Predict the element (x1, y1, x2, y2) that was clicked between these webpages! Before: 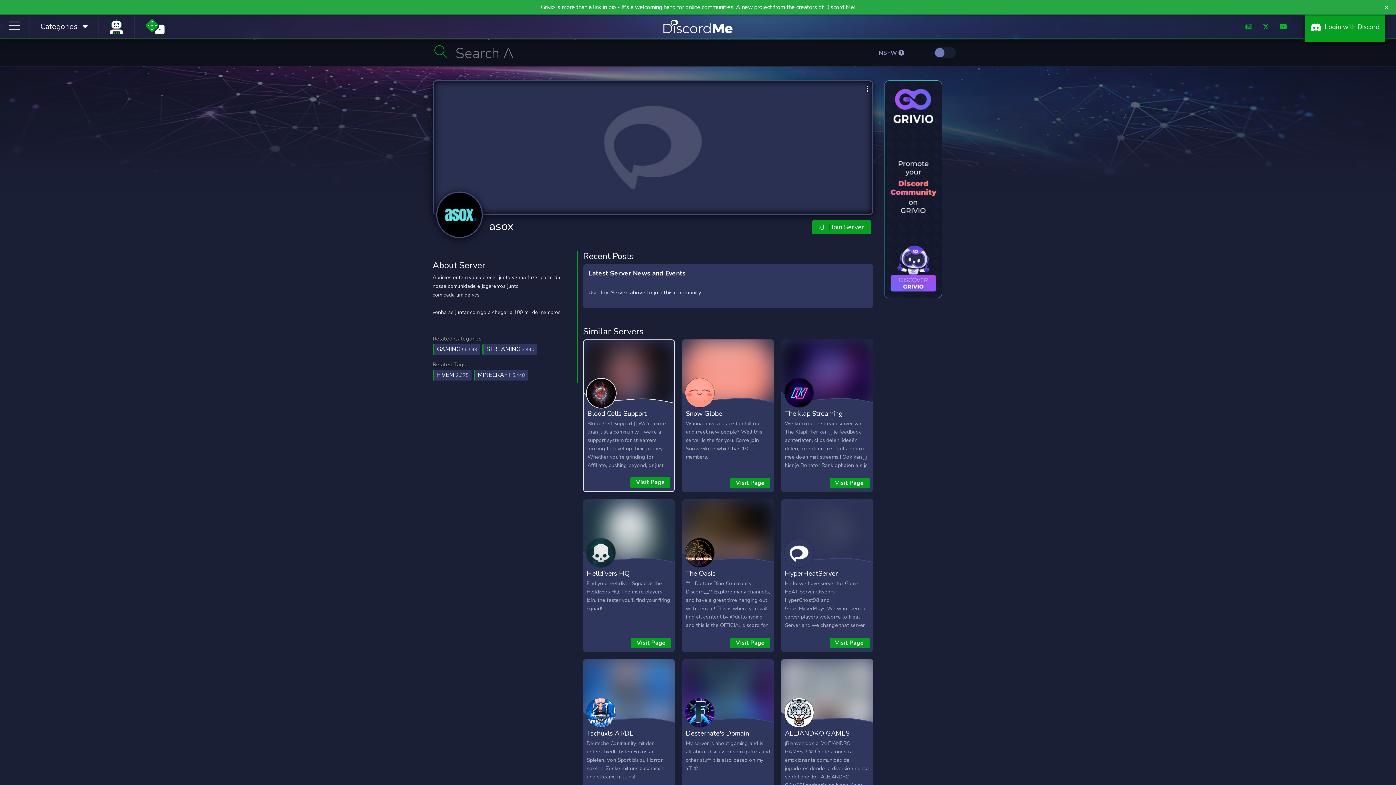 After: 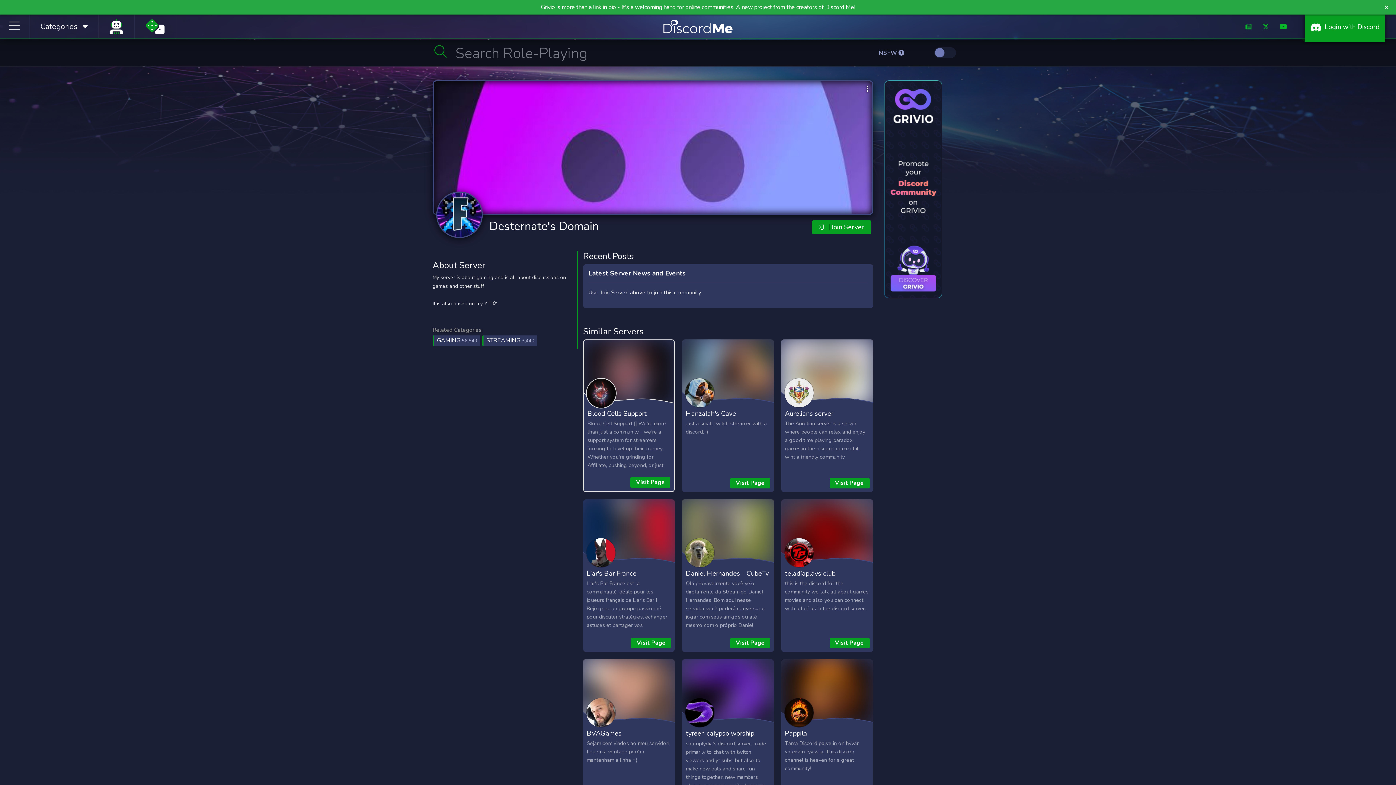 Action: bbox: (685, 729, 749, 738) label: Desternate's Domain